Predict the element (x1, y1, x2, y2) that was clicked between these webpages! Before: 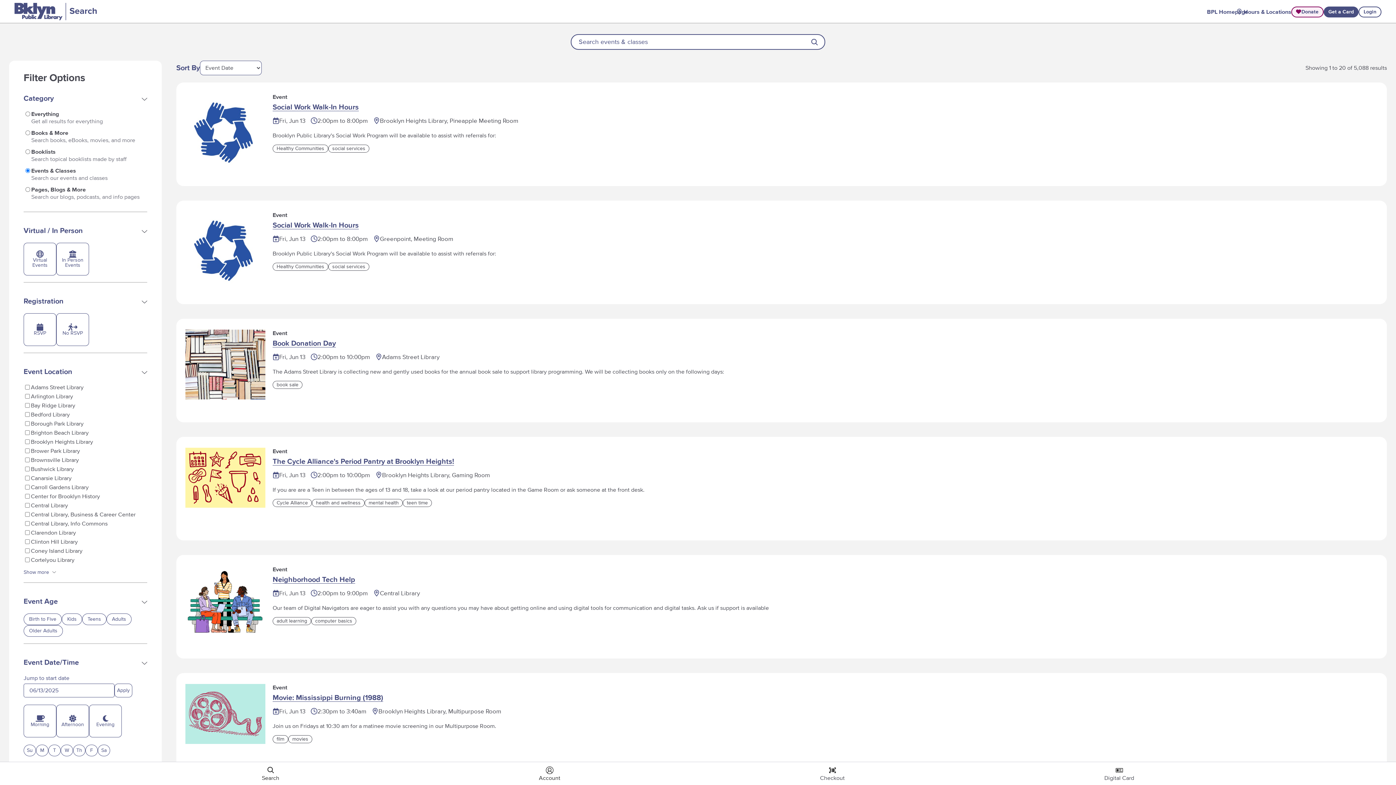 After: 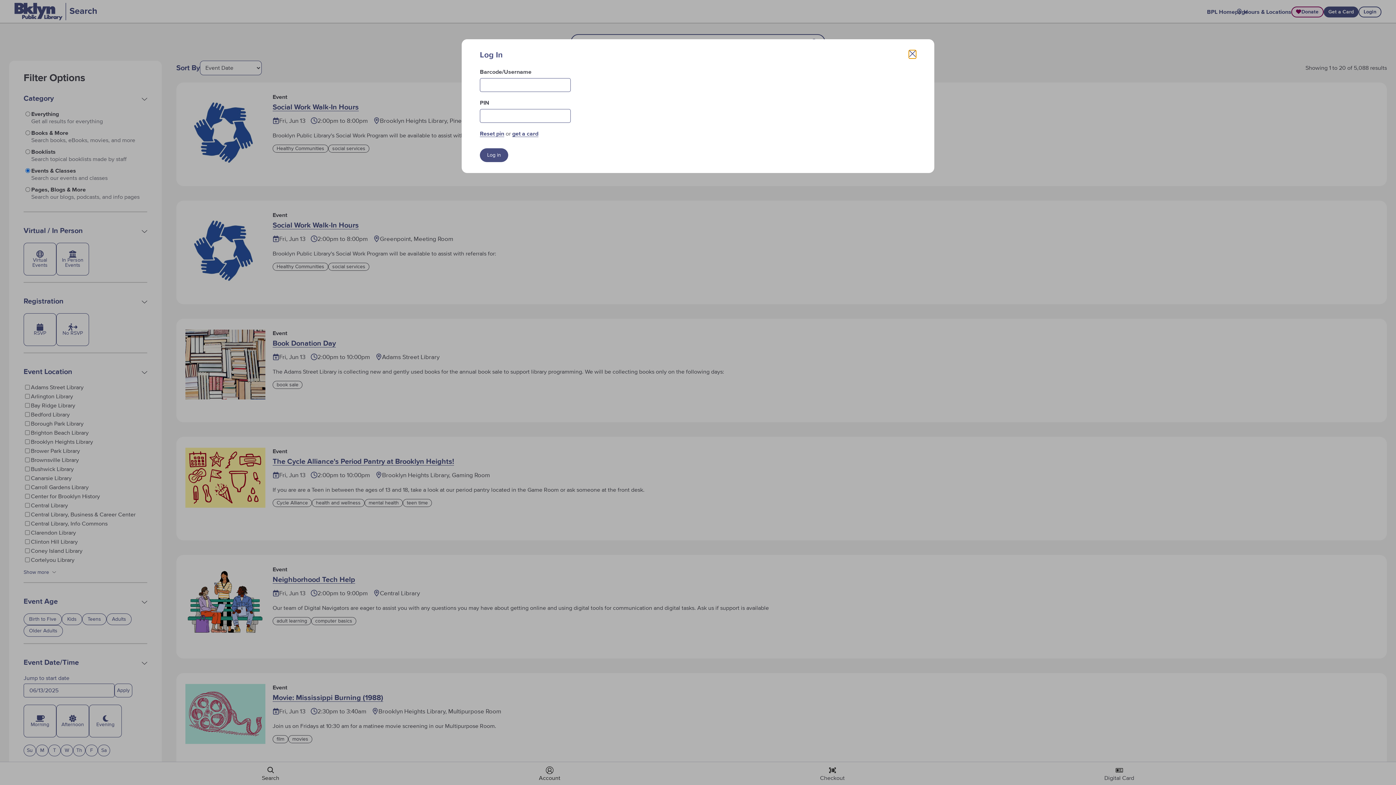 Action: bbox: (1102, 766, 1136, 781) label: Digital Card